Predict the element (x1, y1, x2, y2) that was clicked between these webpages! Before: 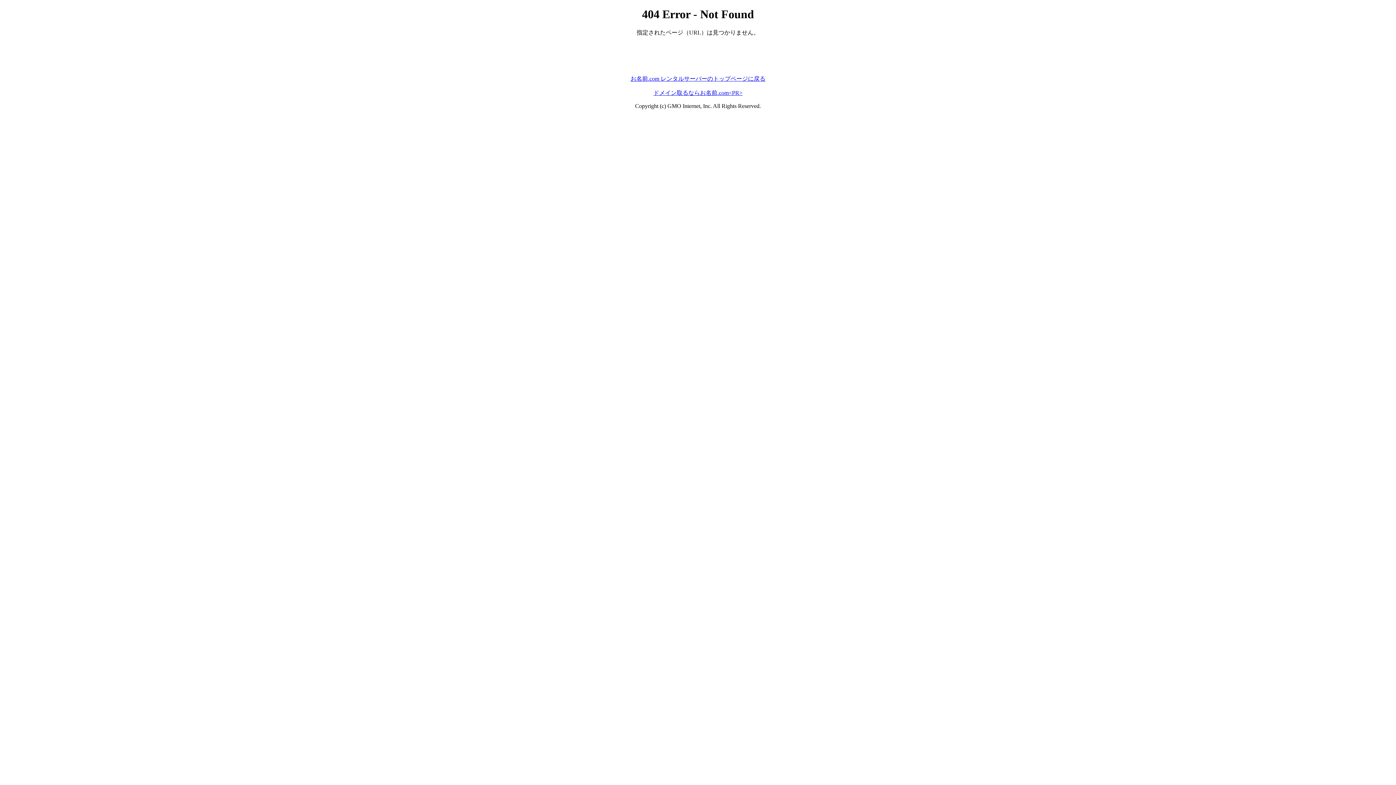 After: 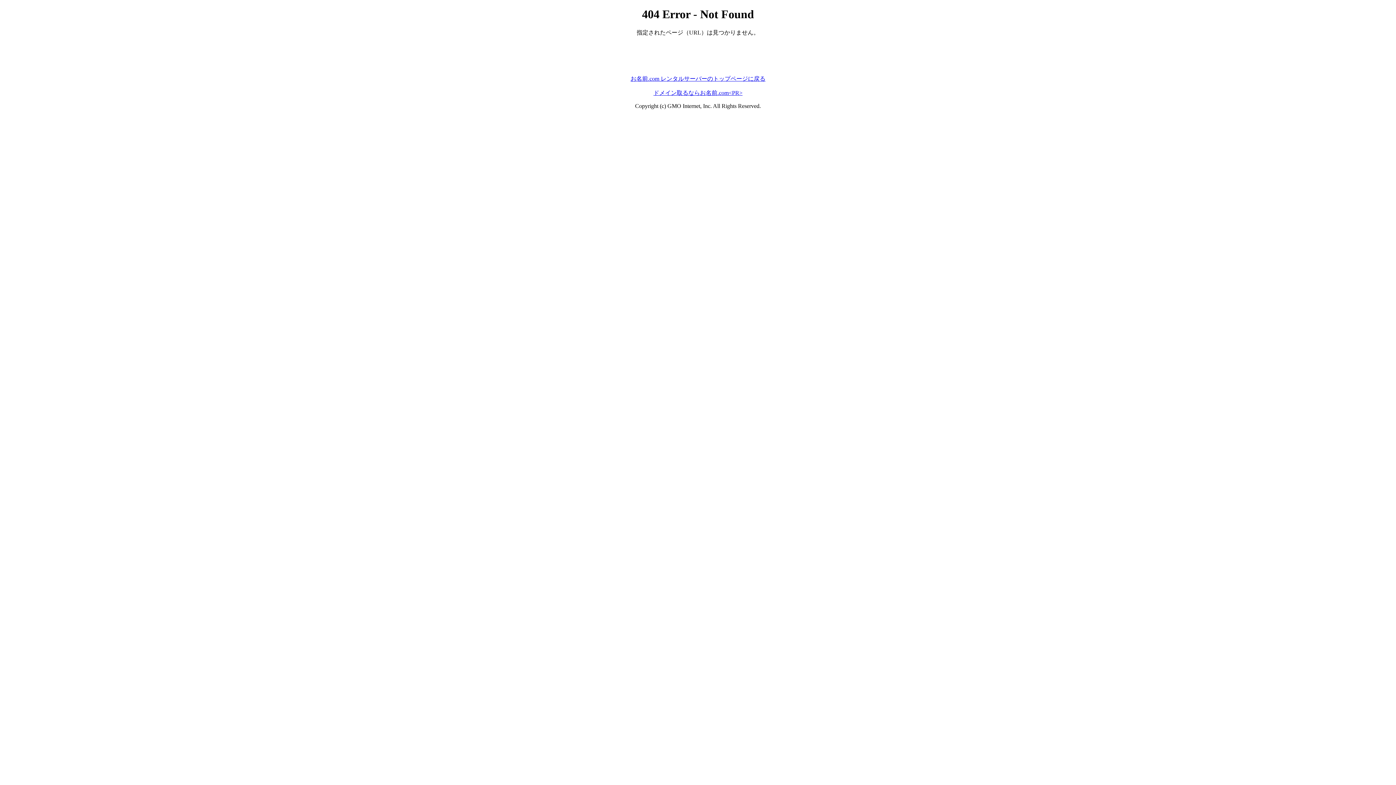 Action: bbox: (653, 89, 742, 95) label: ドメイン取るならお名前.com<PR>